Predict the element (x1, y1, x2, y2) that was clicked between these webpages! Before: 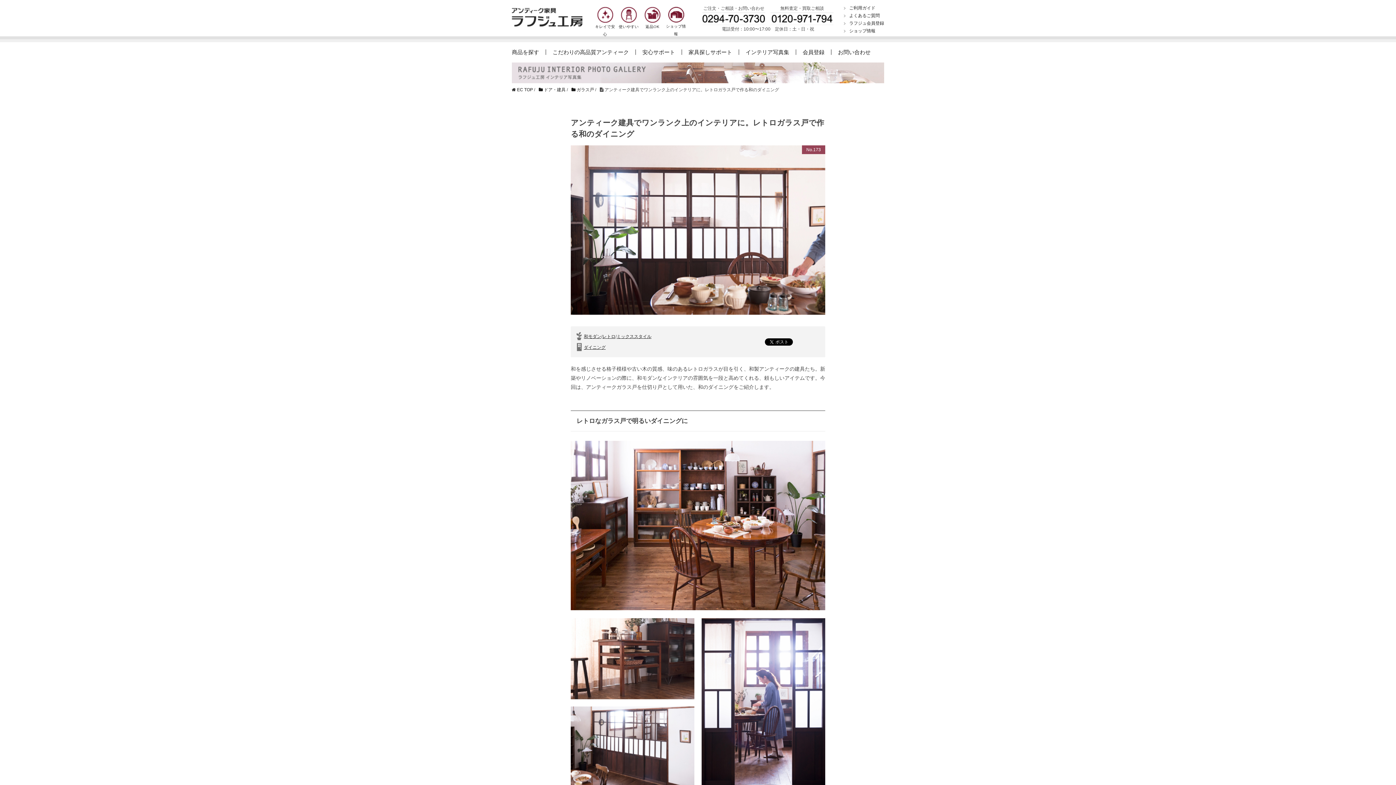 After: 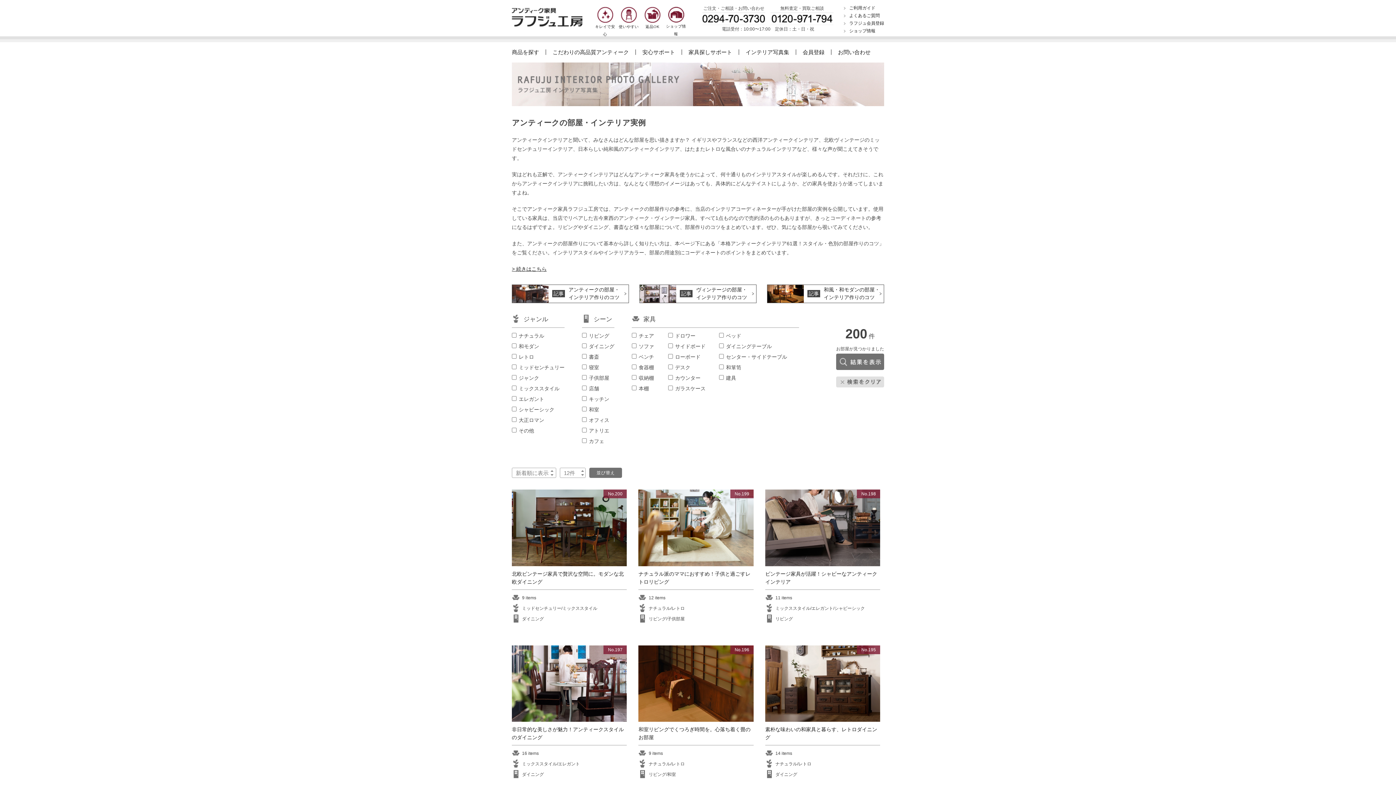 Action: bbox: (745, 49, 789, 55) label: インテリア写真集